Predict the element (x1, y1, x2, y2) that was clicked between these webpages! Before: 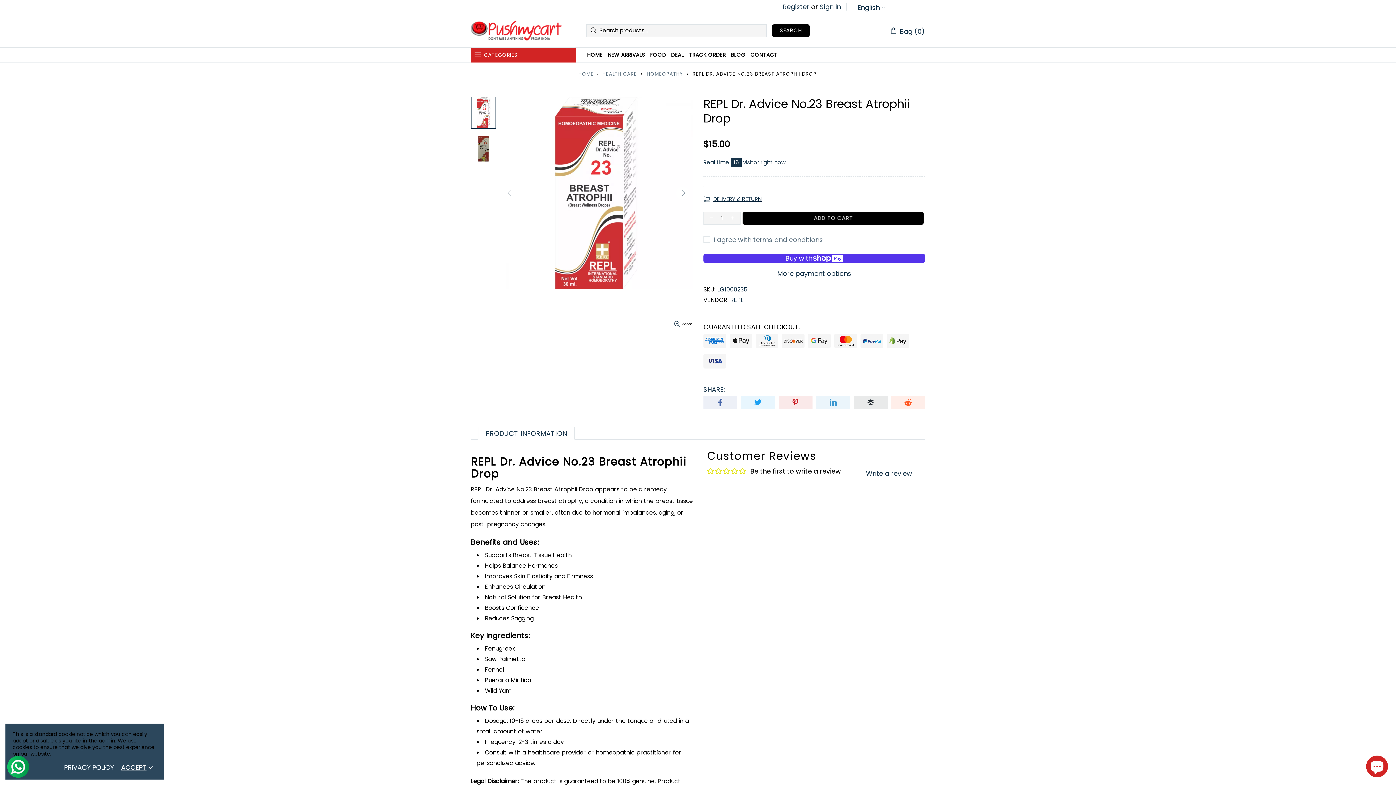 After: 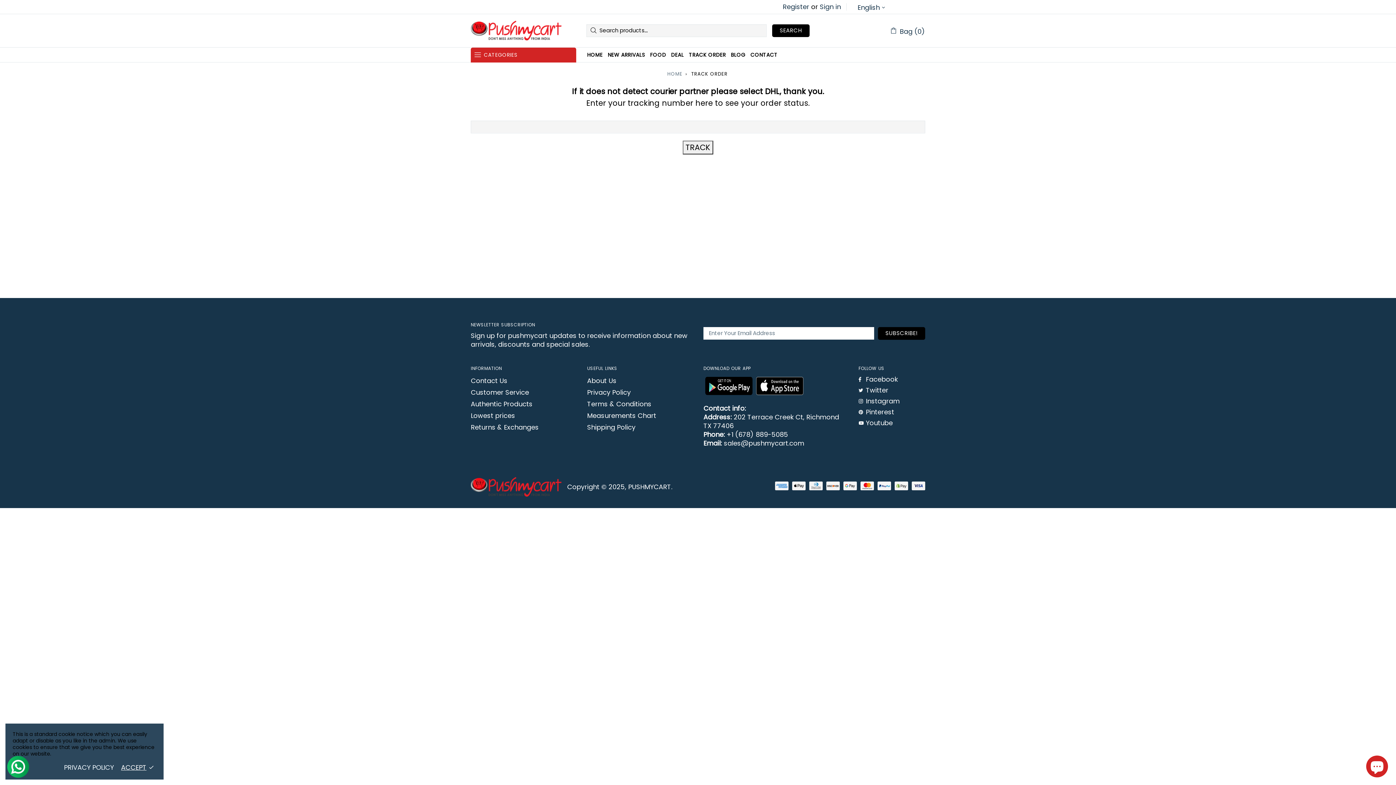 Action: bbox: (686, 47, 728, 62) label: TRACK ORDER